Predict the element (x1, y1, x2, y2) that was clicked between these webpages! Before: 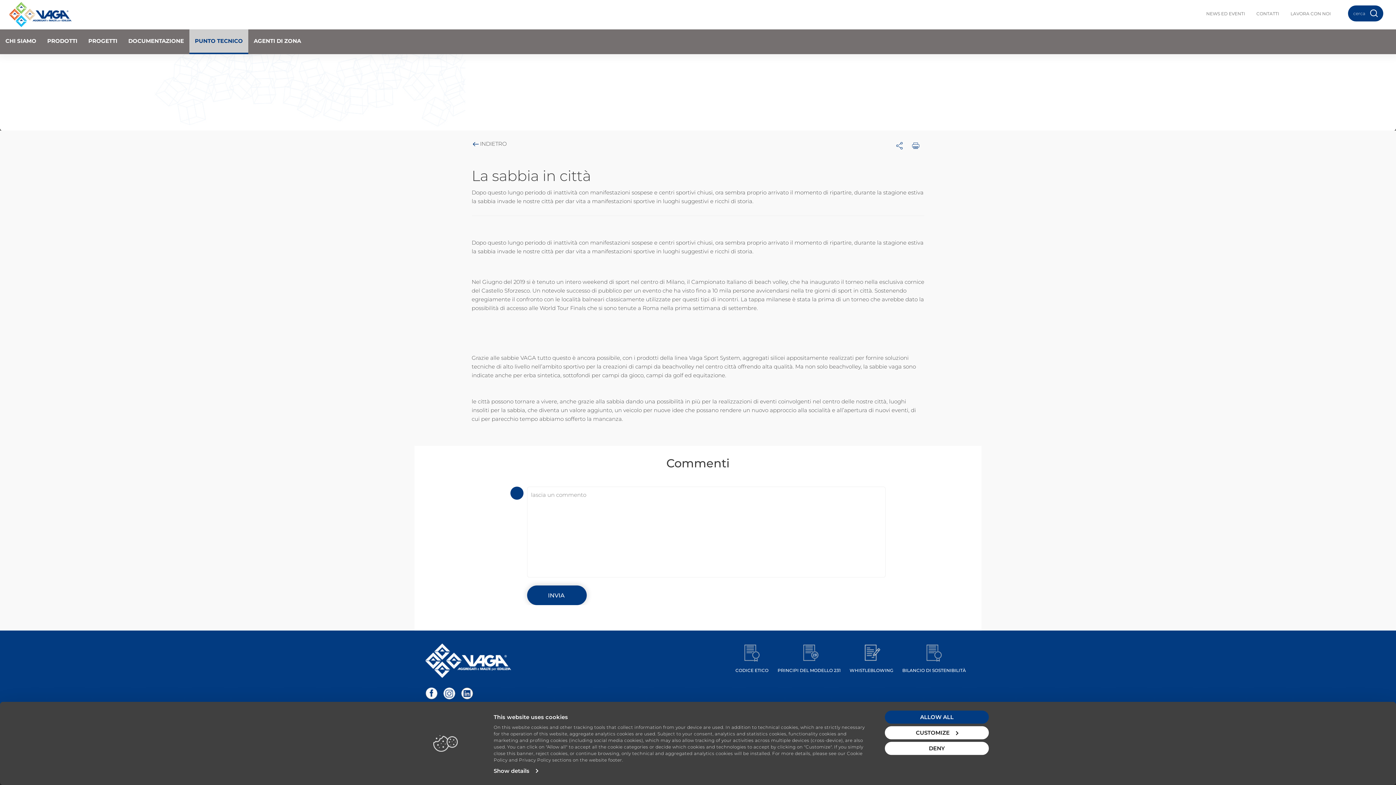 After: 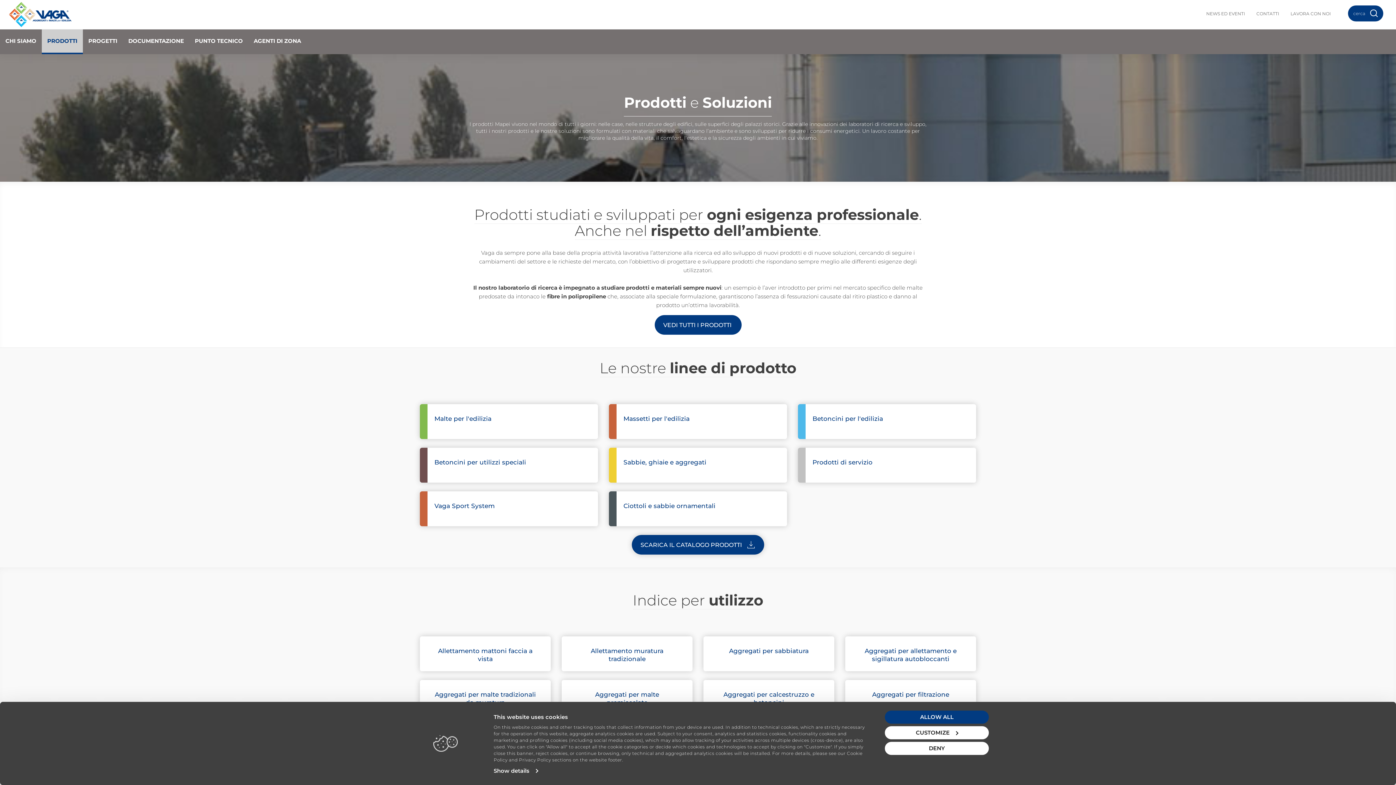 Action: bbox: (41, 29, 82, 54) label: PRODOTTI